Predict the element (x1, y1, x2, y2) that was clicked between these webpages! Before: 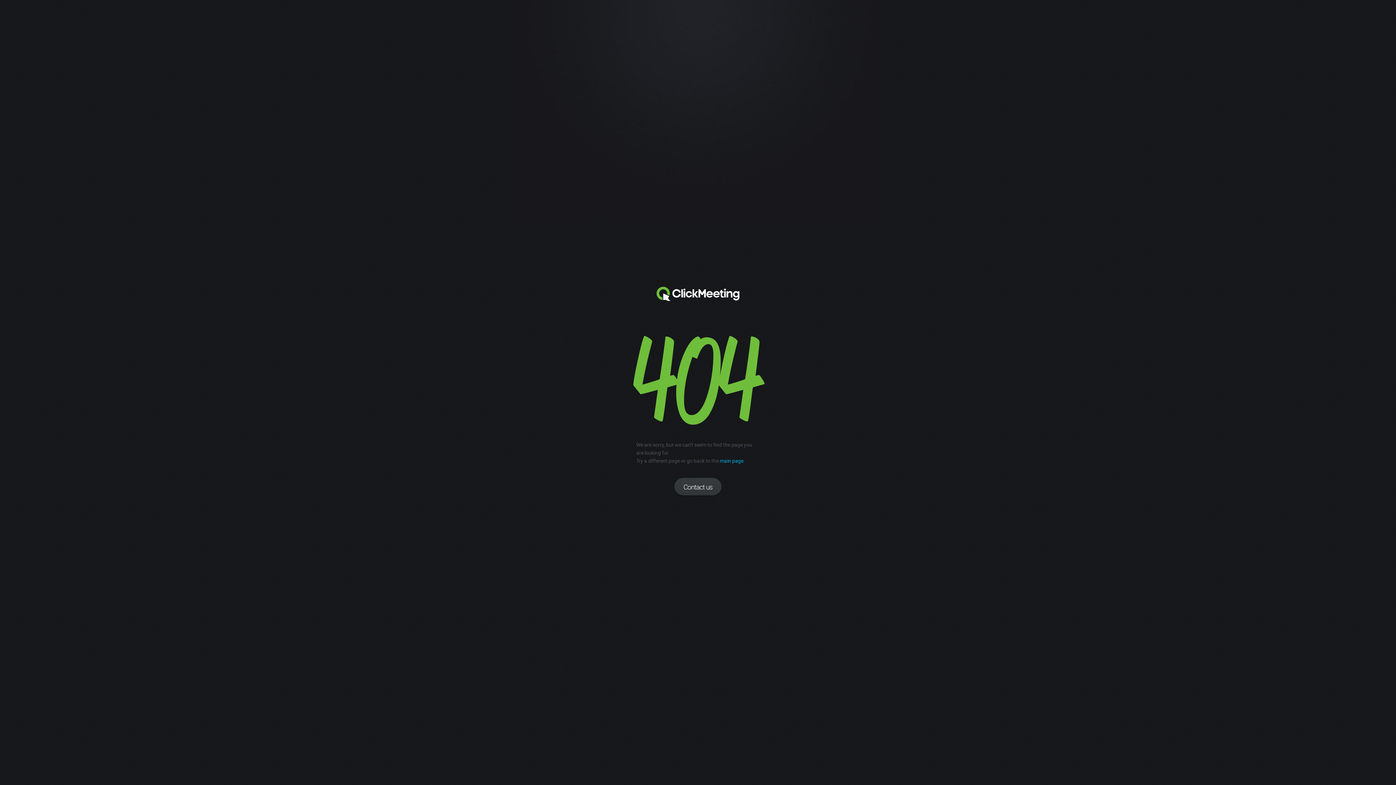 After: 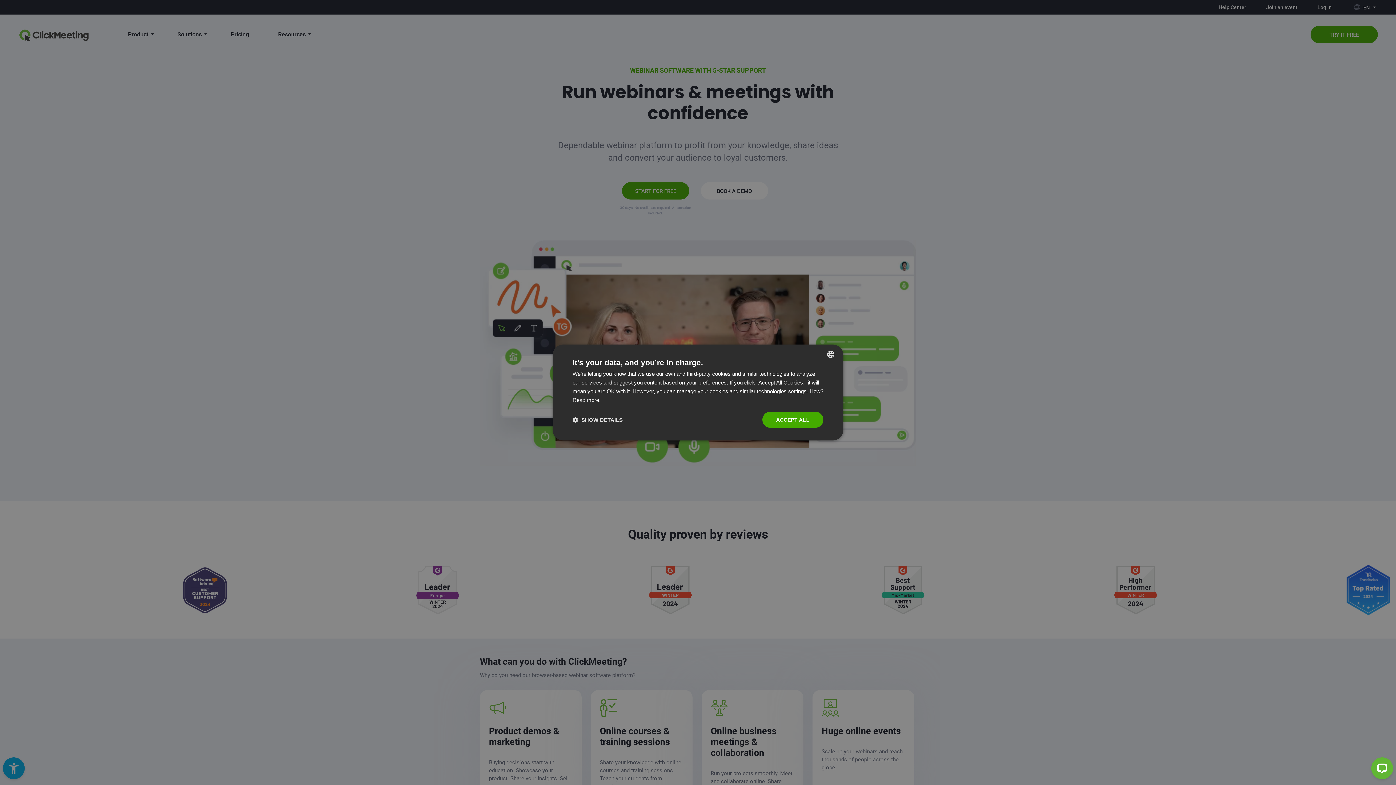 Action: label: main page bbox: (720, 457, 743, 464)